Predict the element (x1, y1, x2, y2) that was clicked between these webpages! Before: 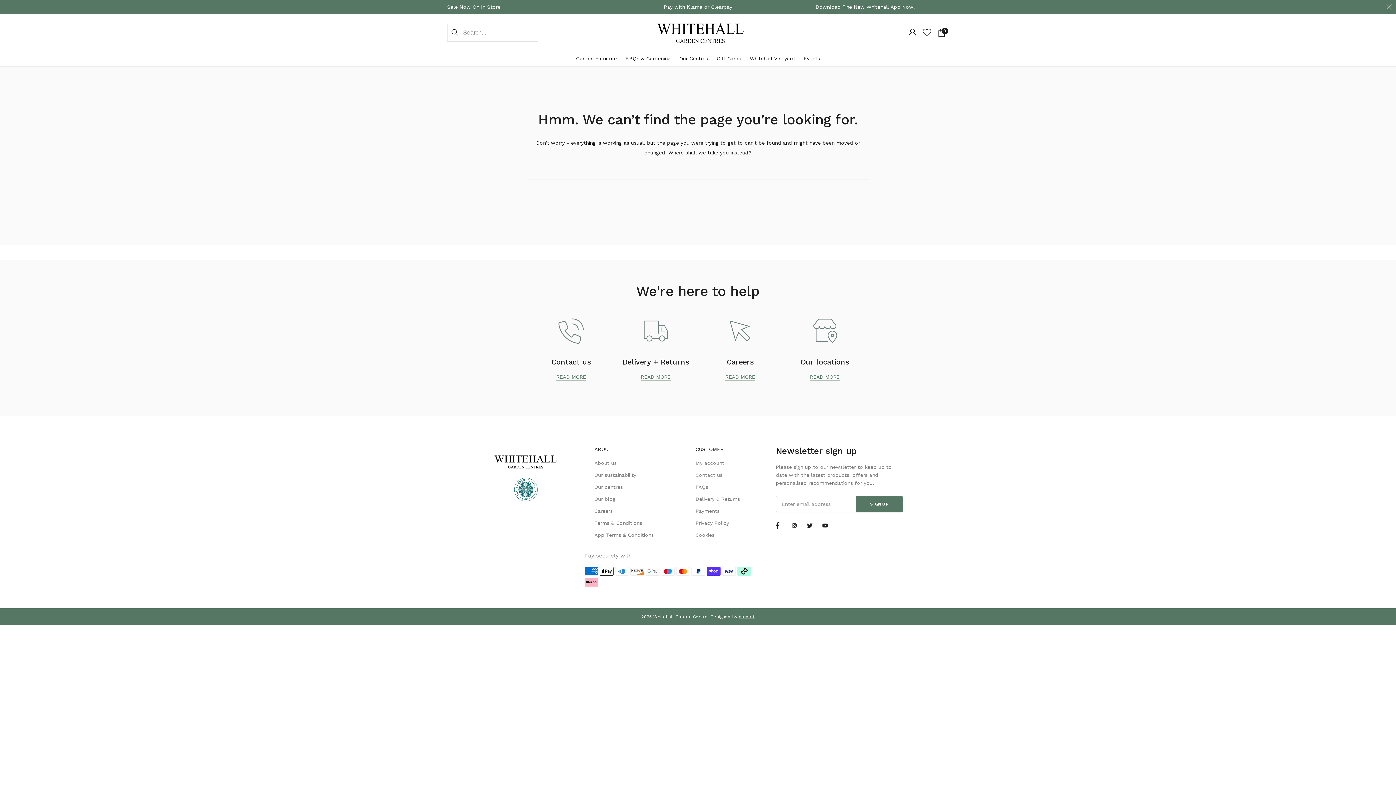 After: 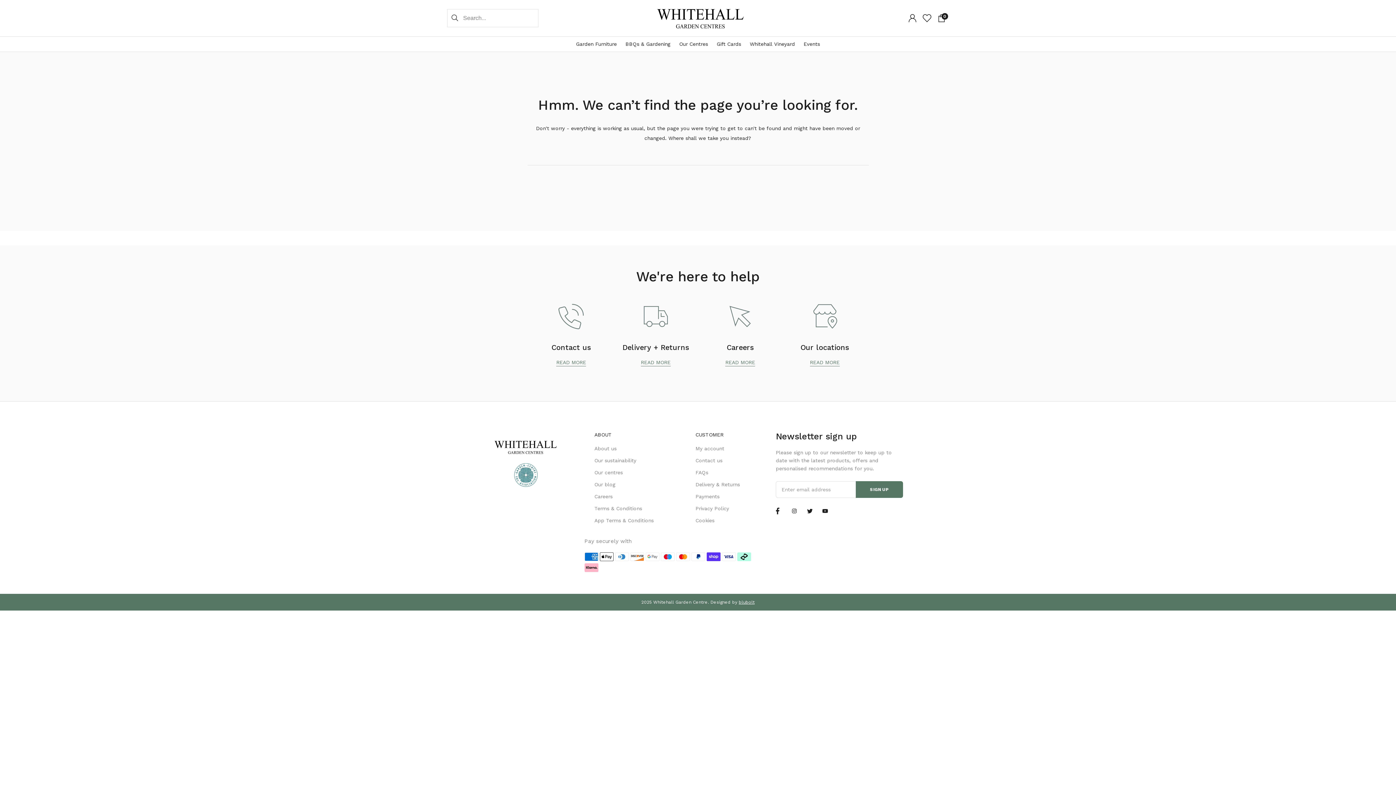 Action: bbox: (1382, 0, 1396, 13)